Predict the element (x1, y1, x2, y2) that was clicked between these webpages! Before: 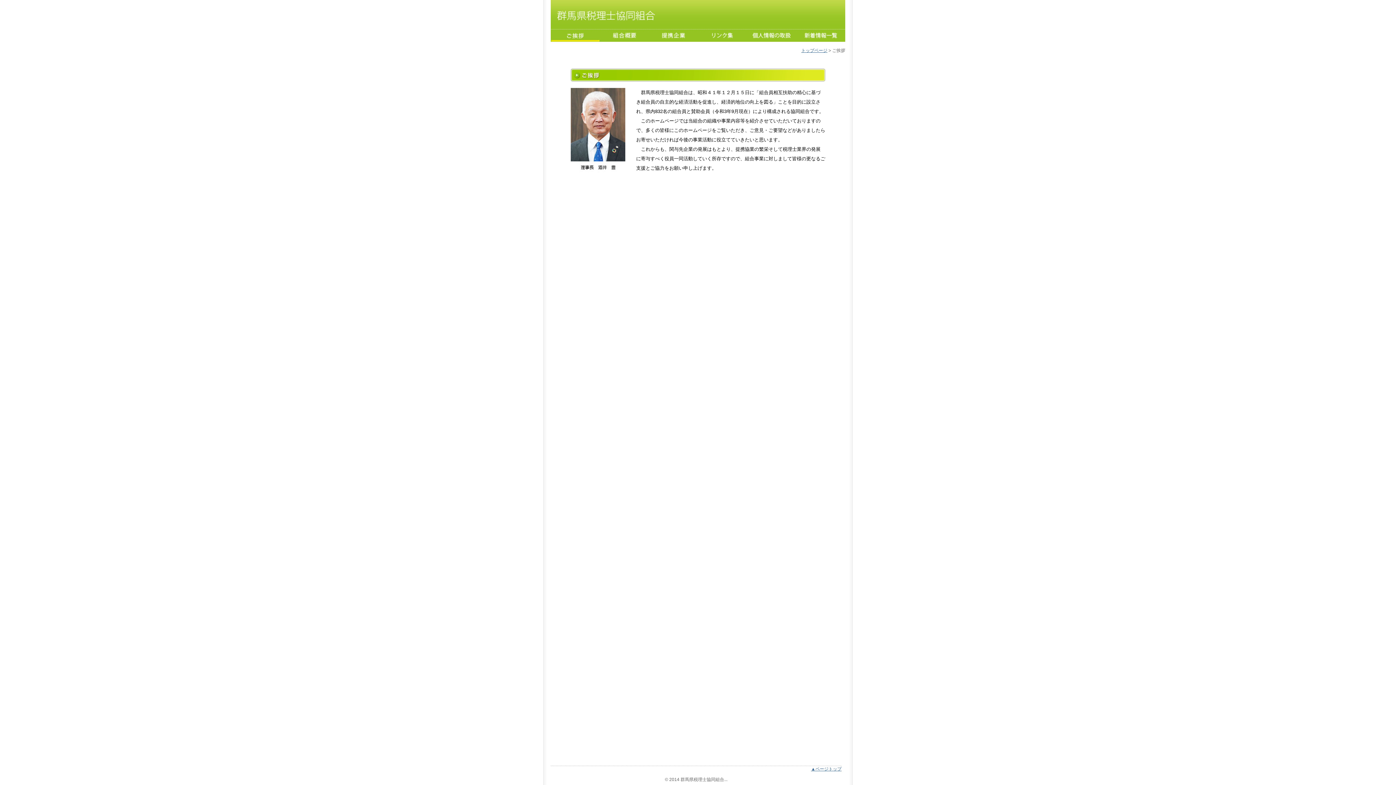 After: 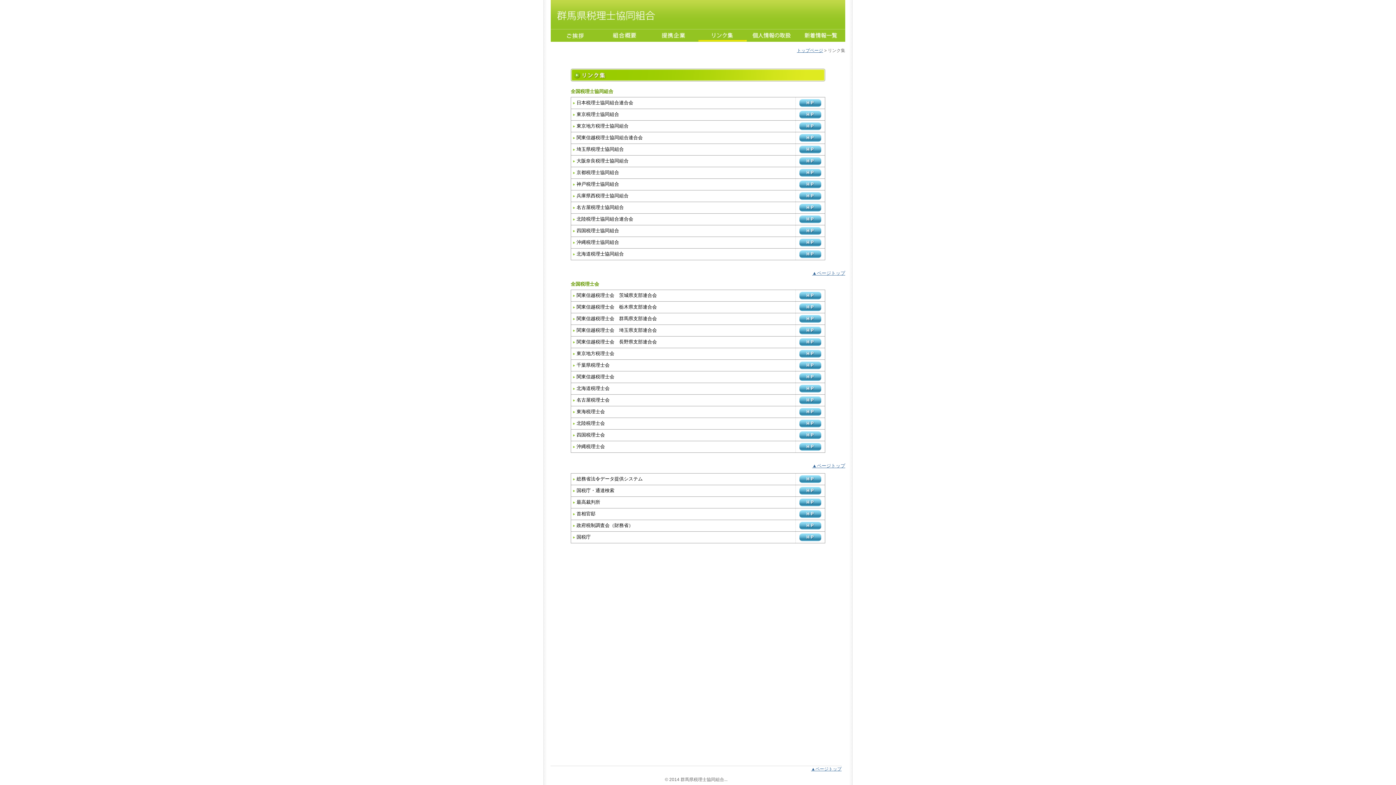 Action: bbox: (698, 32, 747, 37)